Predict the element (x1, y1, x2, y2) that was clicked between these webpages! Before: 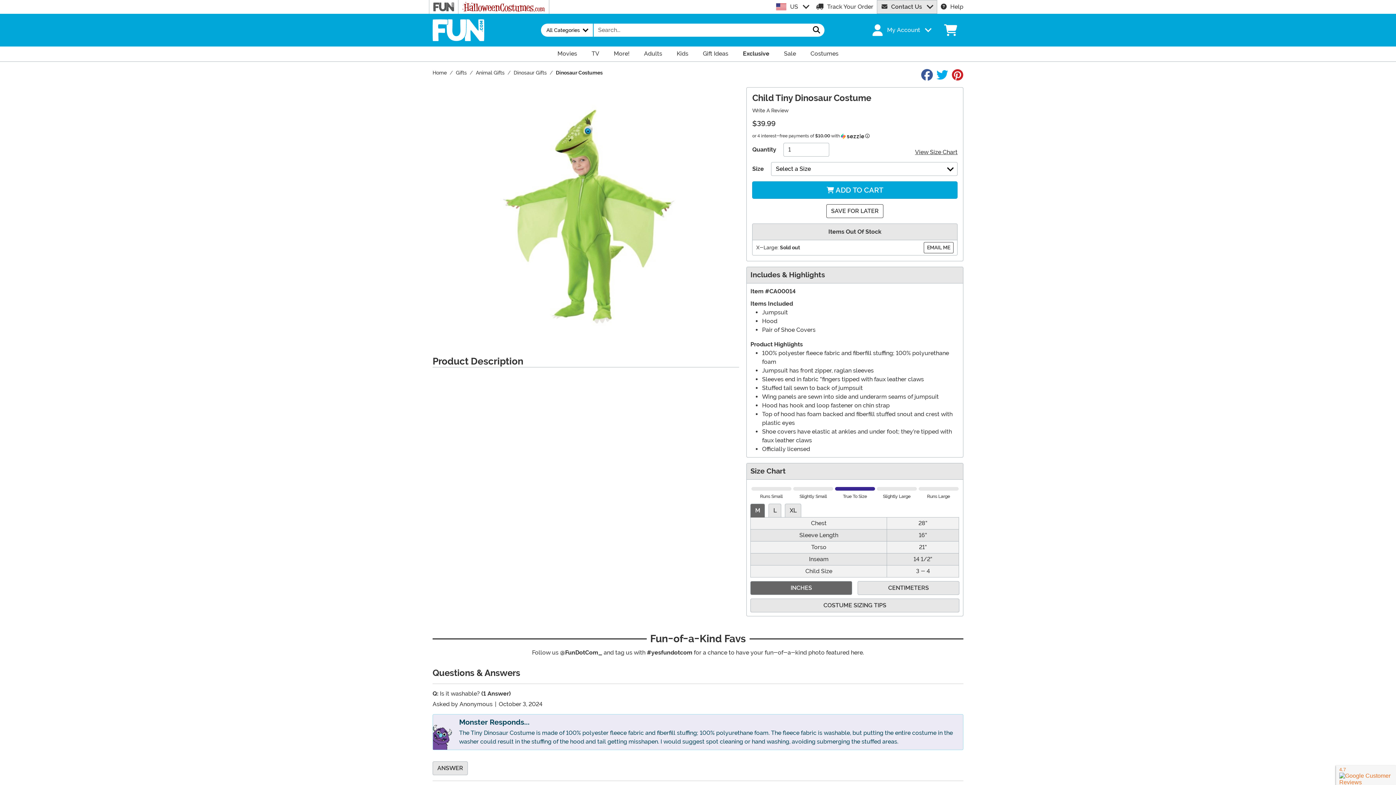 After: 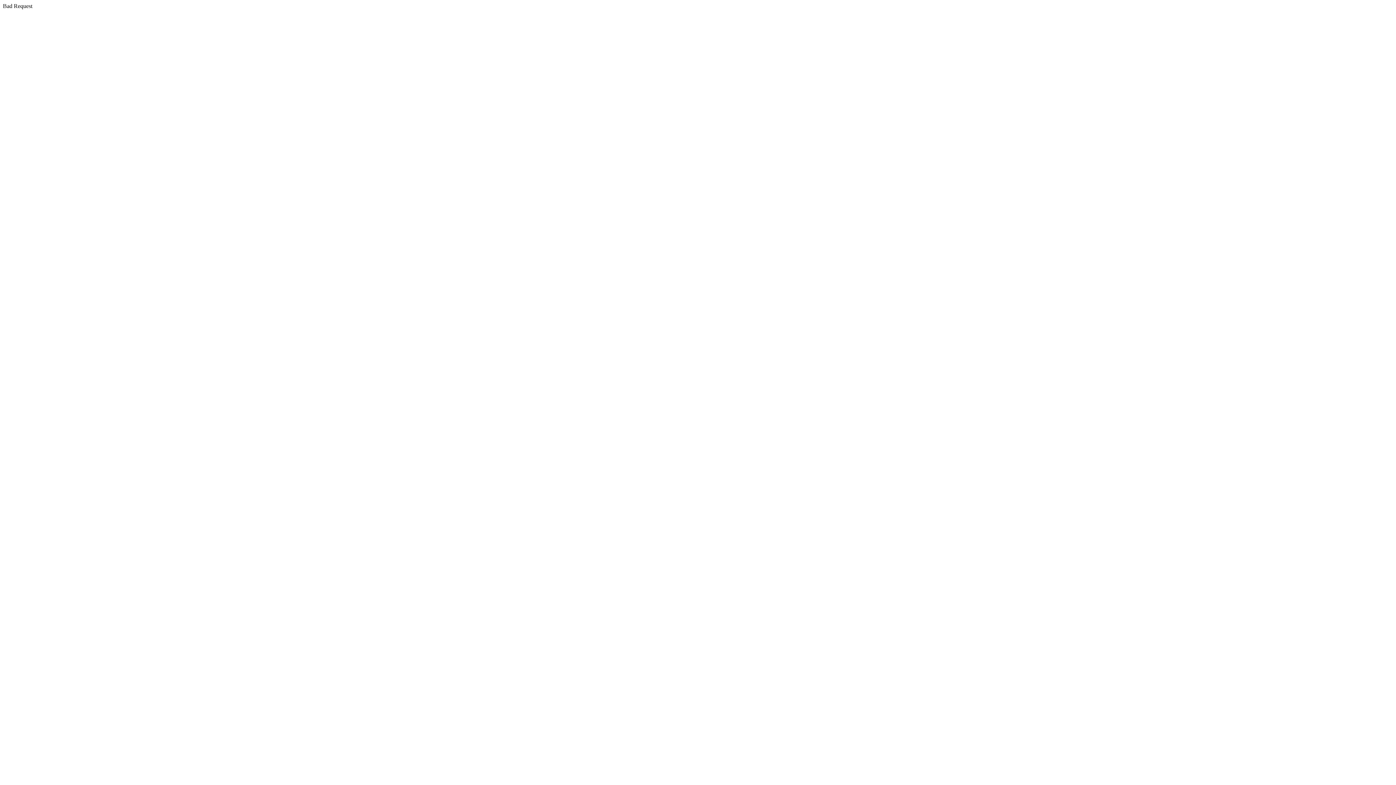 Action: label: Select a Size bbox: (771, 162, 957, 176)